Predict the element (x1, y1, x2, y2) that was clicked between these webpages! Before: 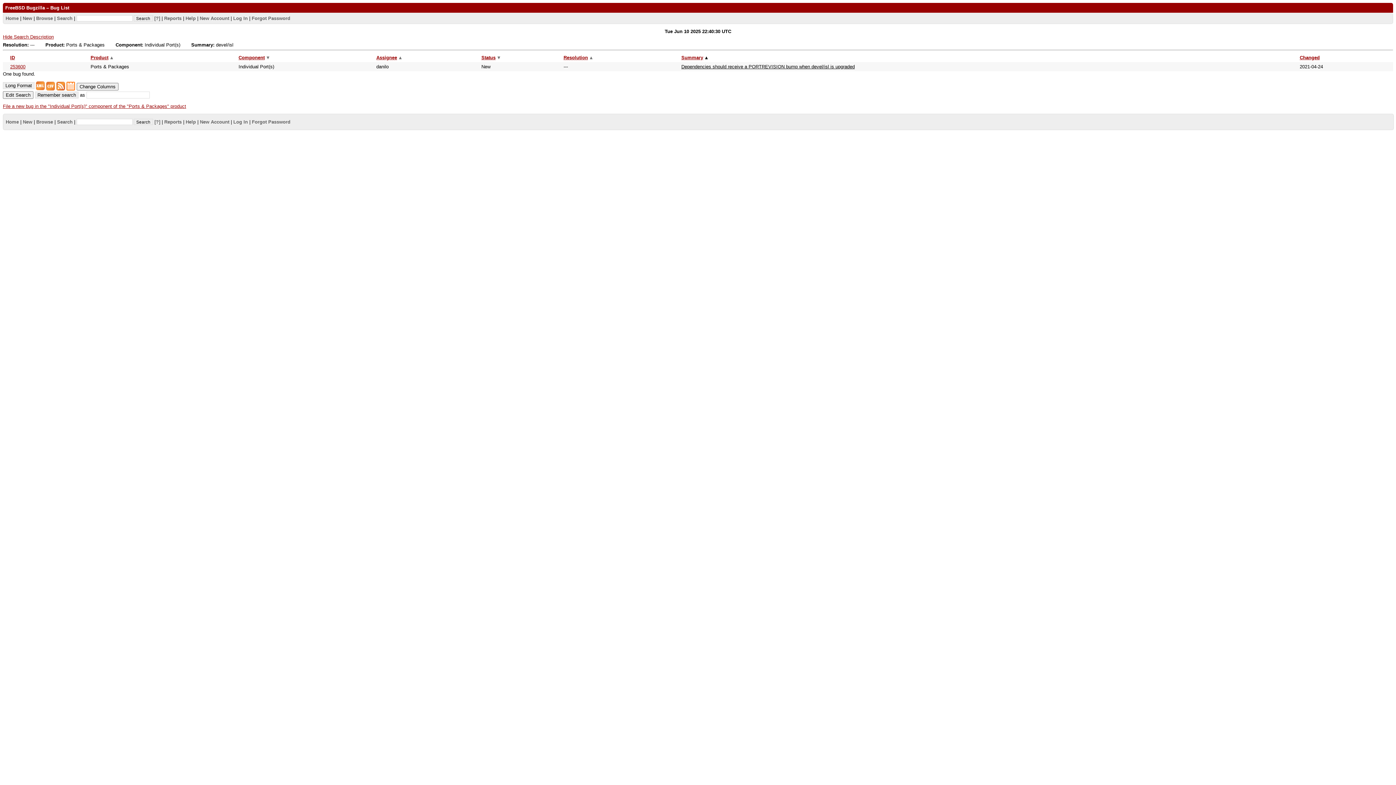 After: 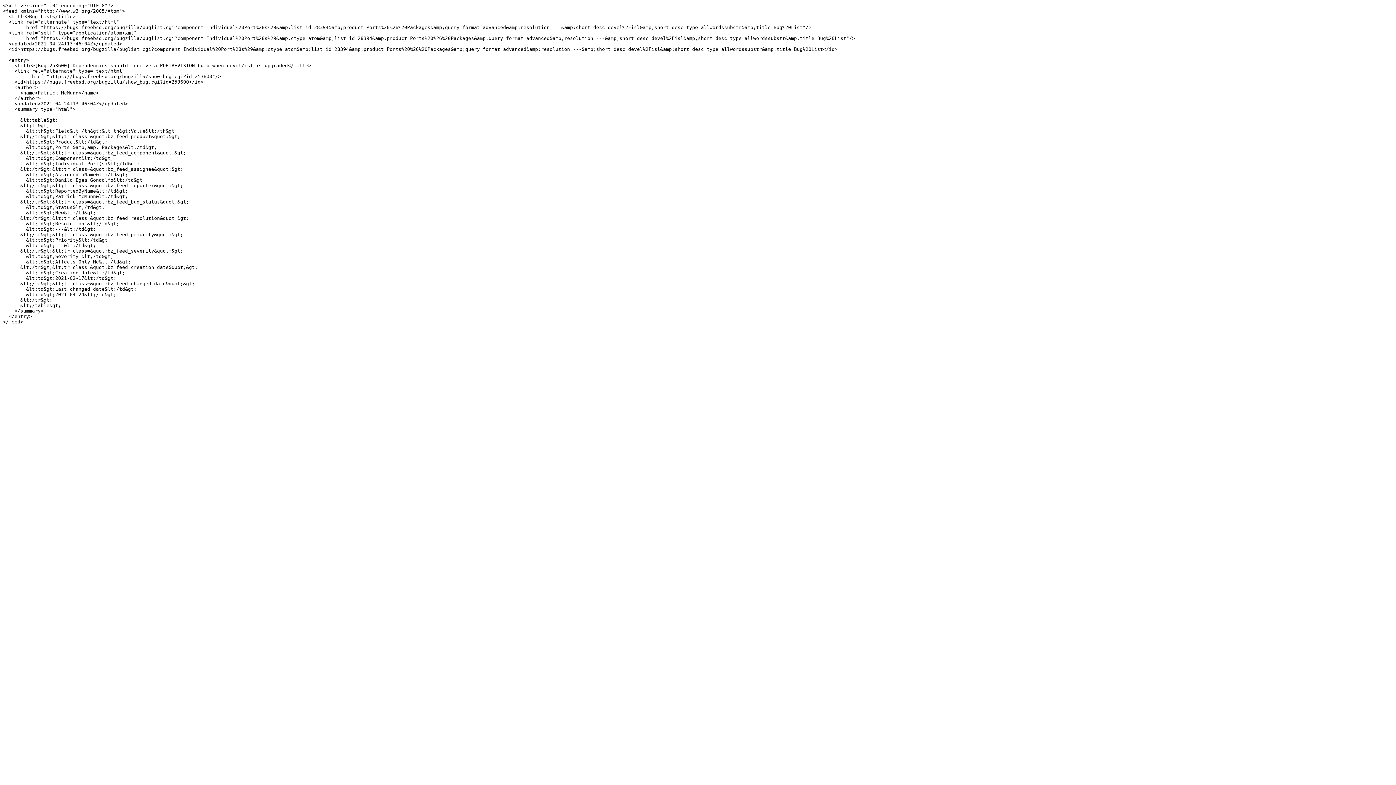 Action: bbox: (56, 84, 65, 89)